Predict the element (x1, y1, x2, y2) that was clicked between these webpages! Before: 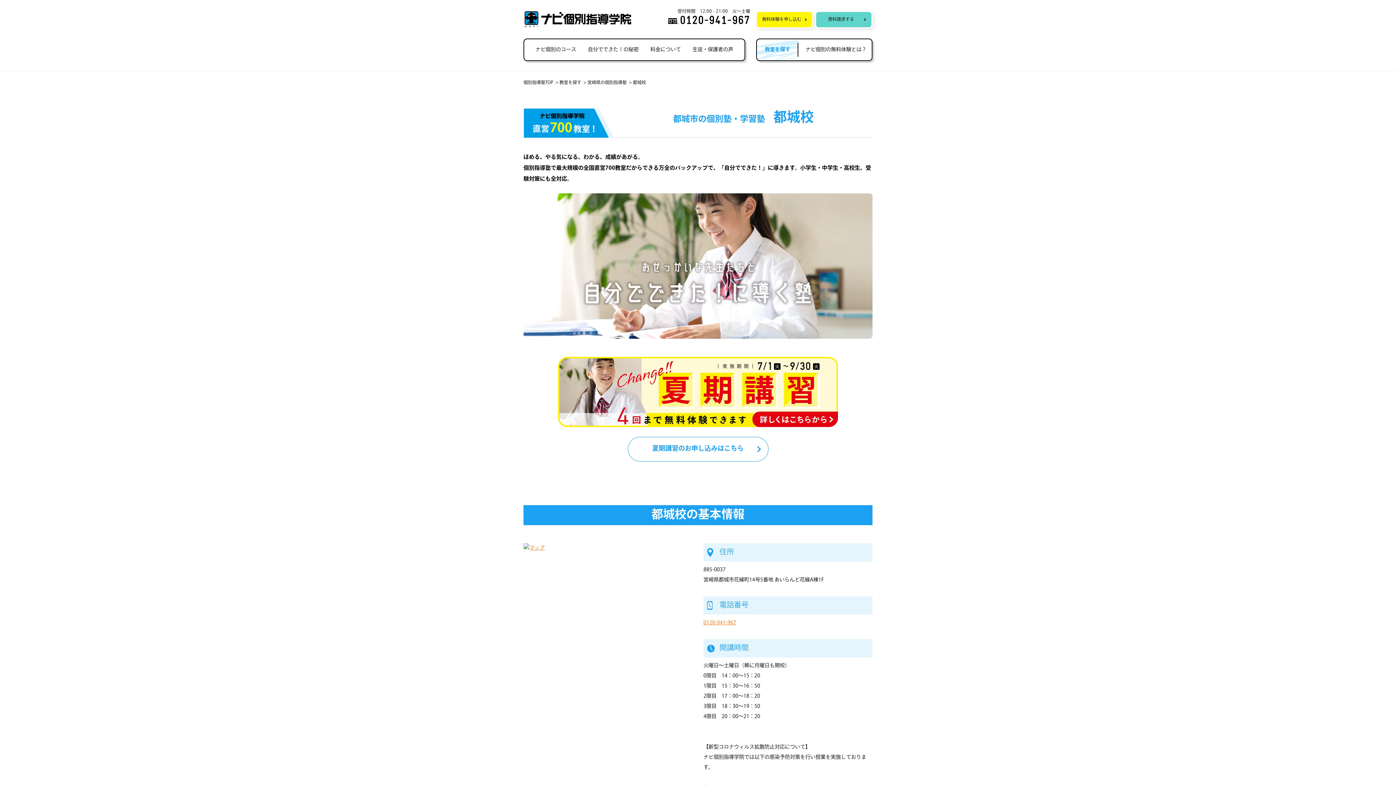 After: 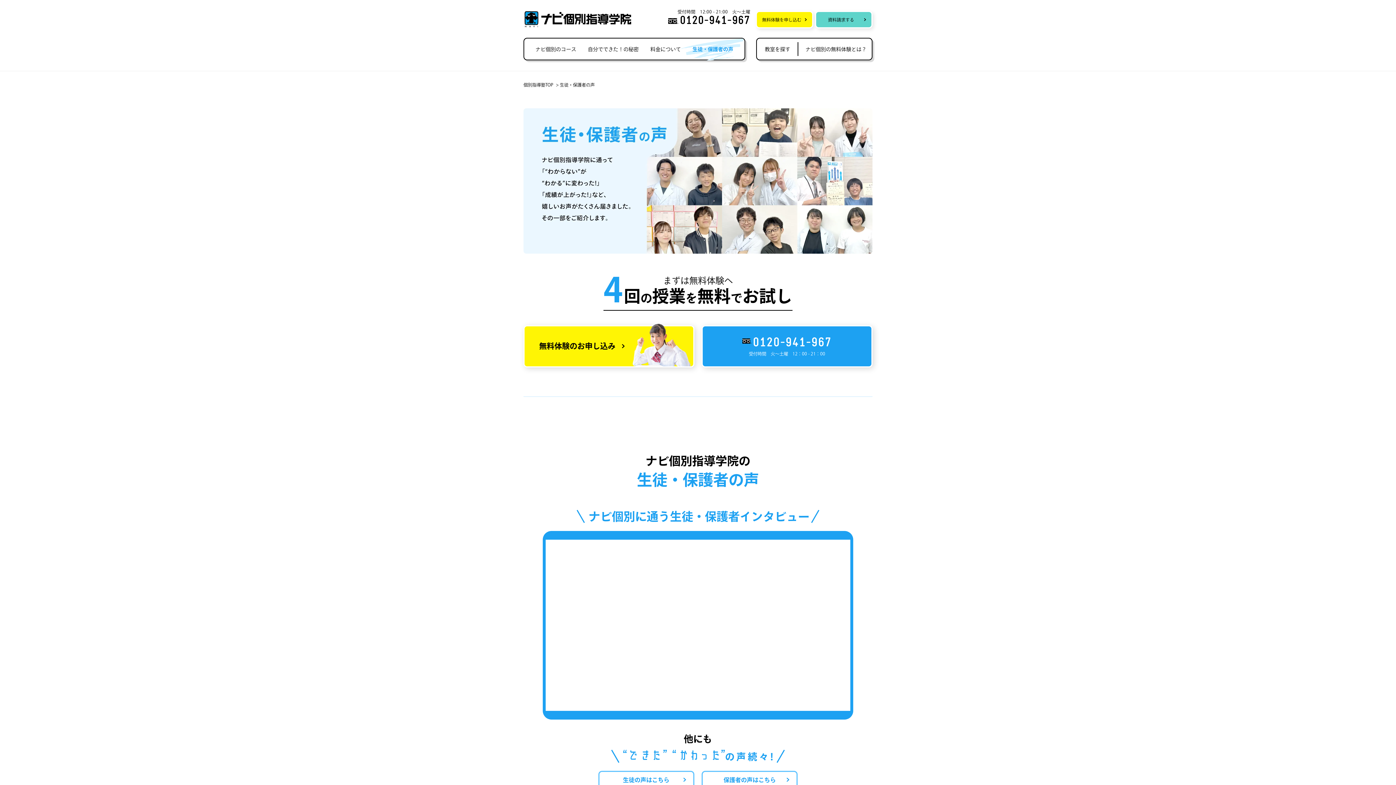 Action: bbox: (686, 39, 739, 60) label: 生徒・保護者の声